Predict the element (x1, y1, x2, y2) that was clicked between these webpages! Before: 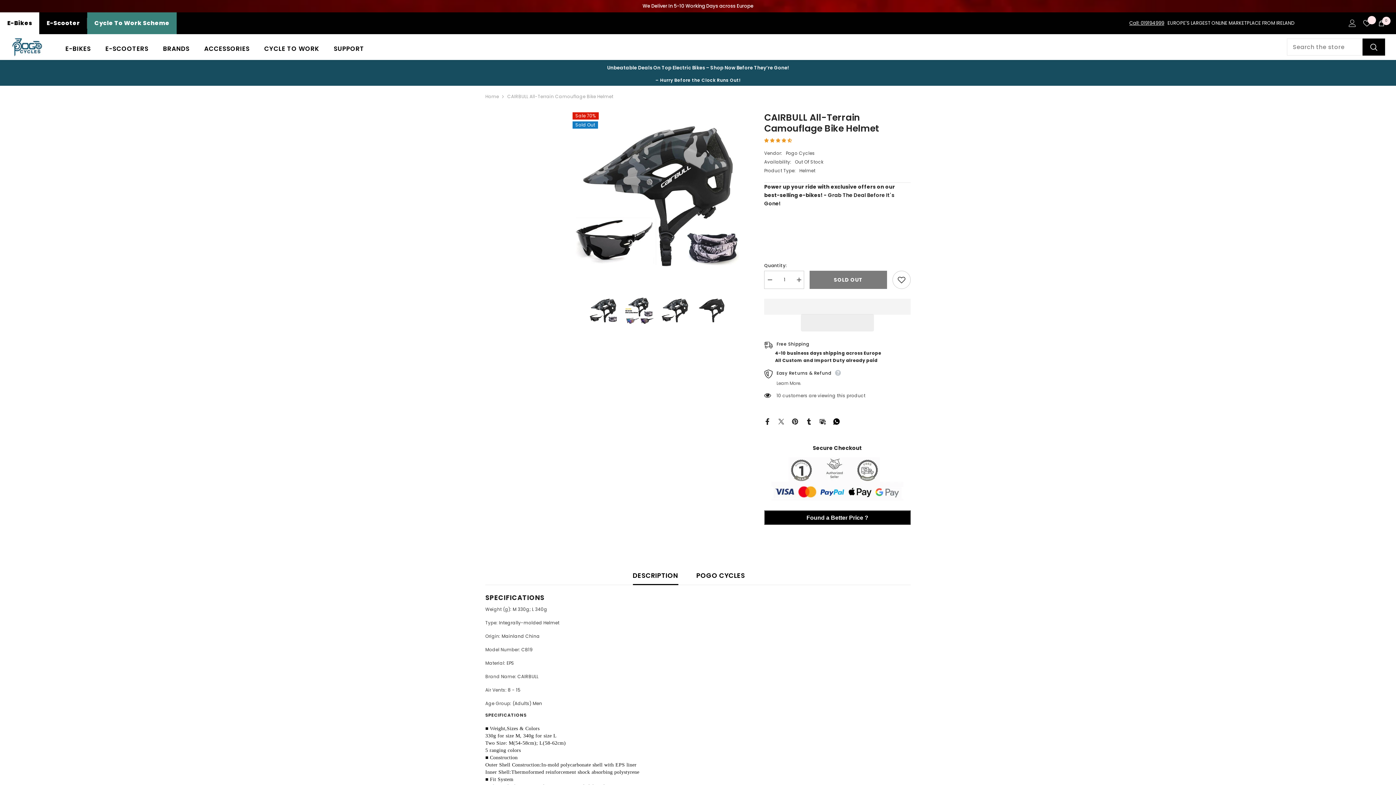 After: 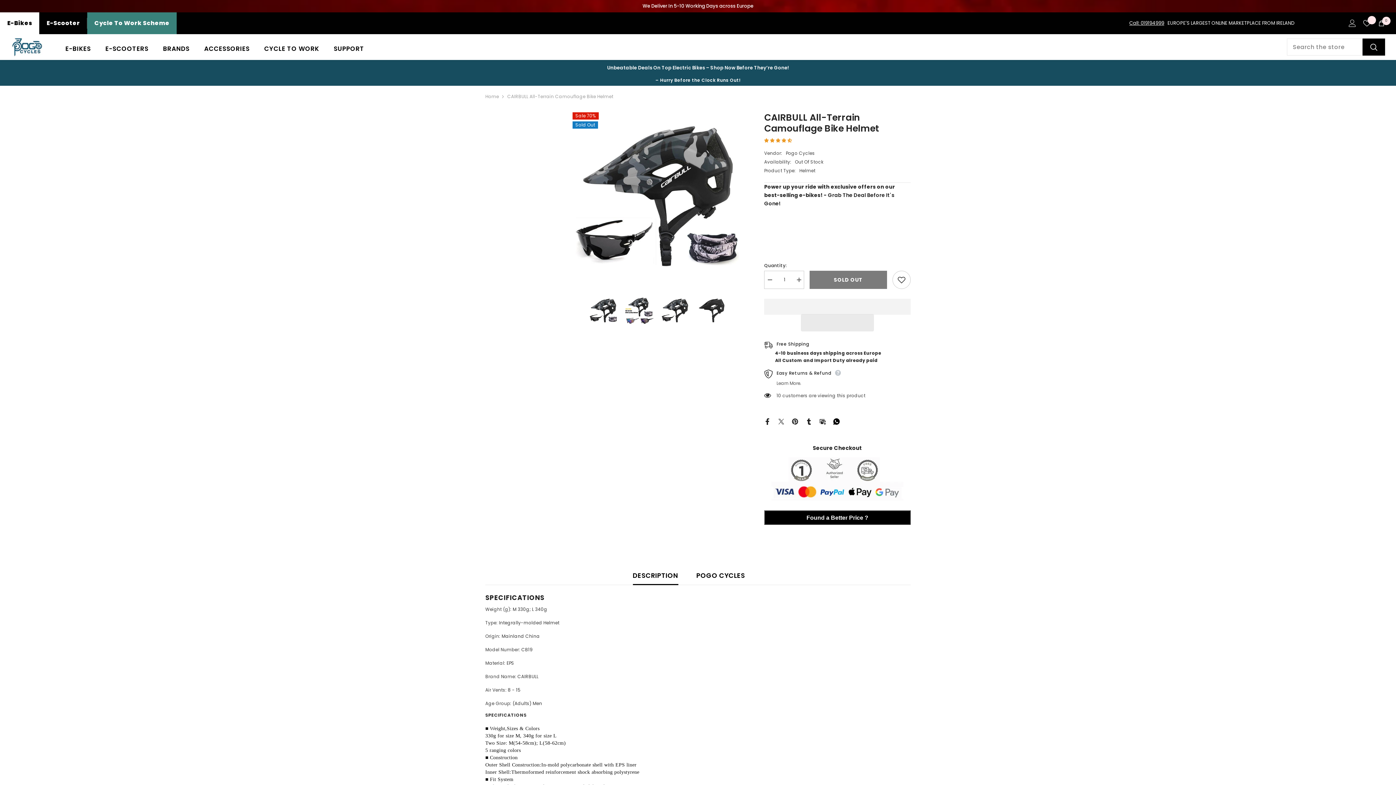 Action: label: Decrease quantity for CAIRBULL All-terrain Camouflage Bike Helmet bbox: (764, 270, 775, 289)